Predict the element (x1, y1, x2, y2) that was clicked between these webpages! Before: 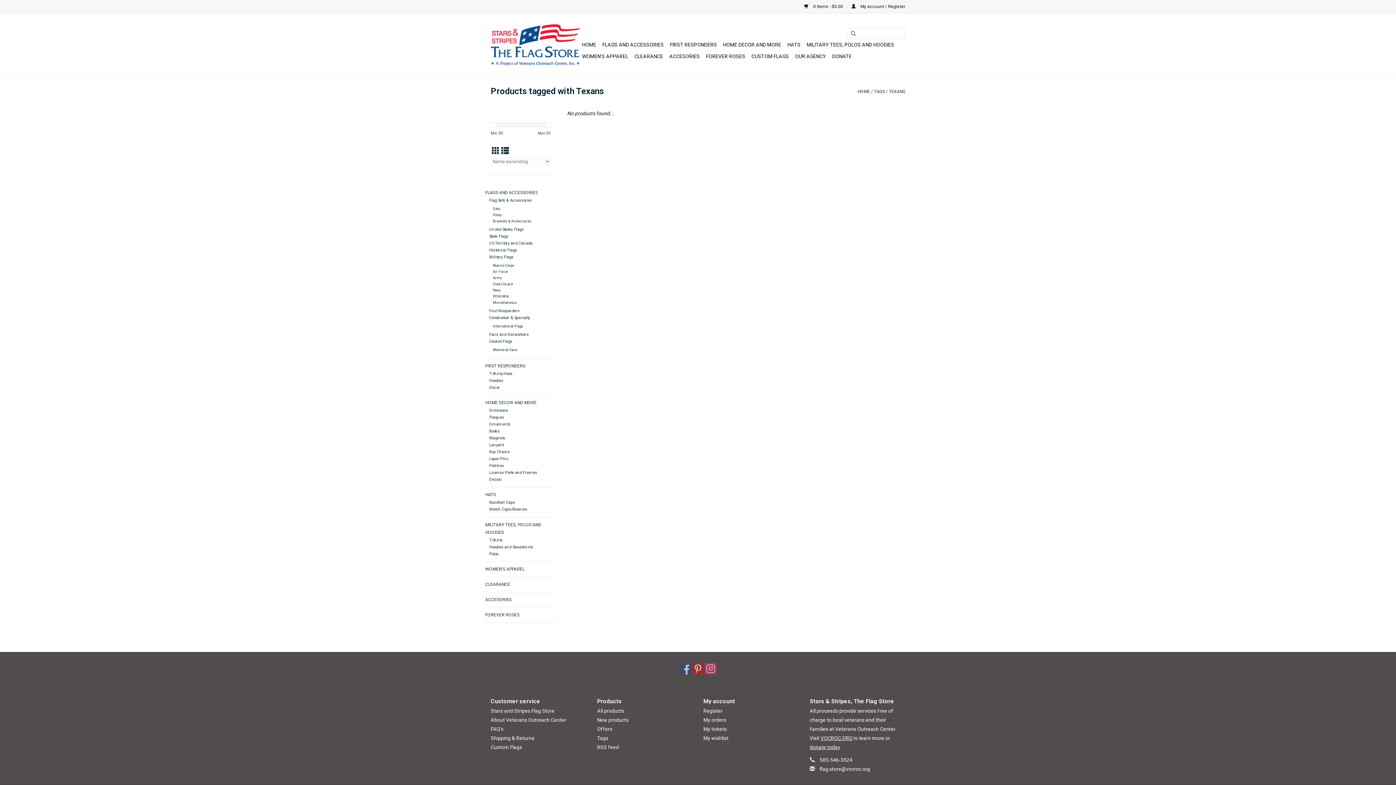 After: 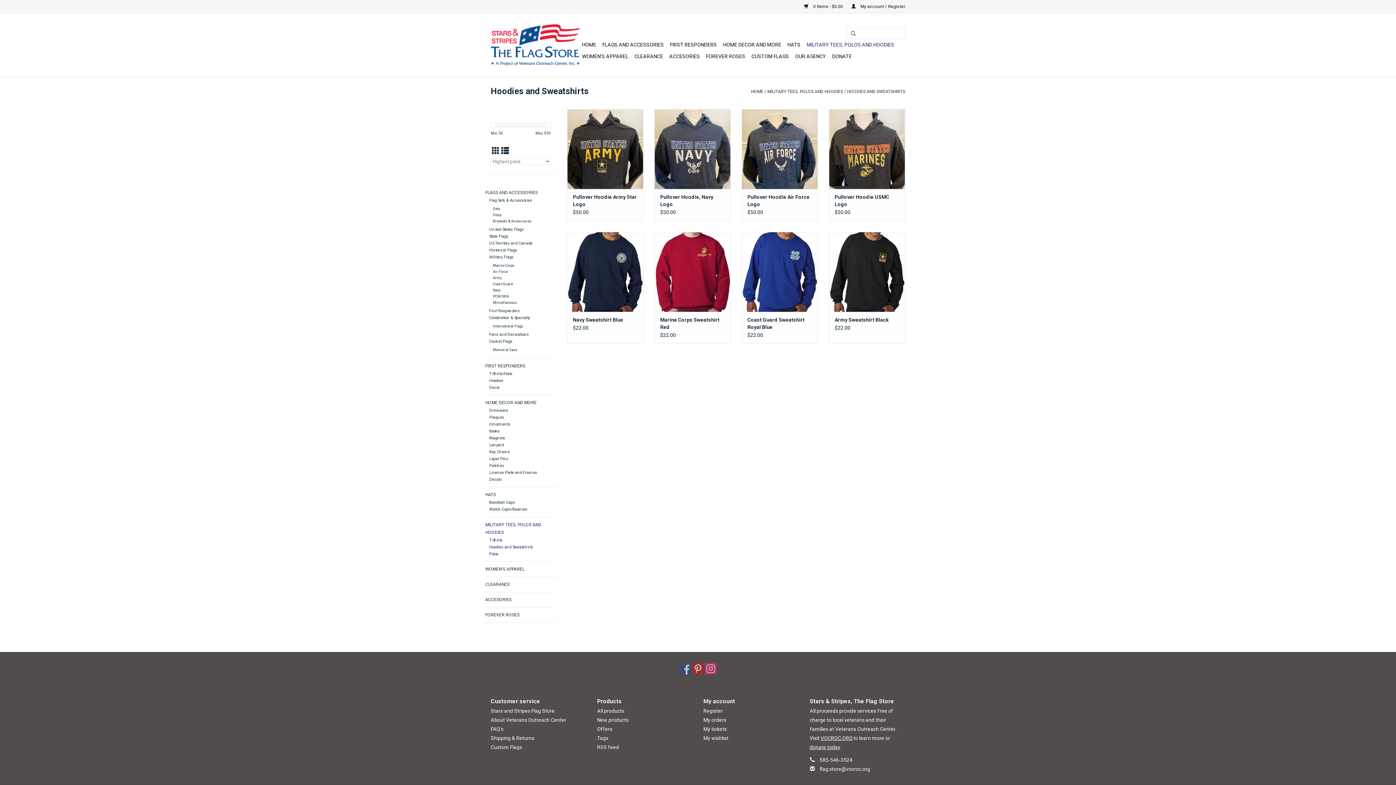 Action: bbox: (489, 544, 533, 549) label: Hoodies and Sweatshirts